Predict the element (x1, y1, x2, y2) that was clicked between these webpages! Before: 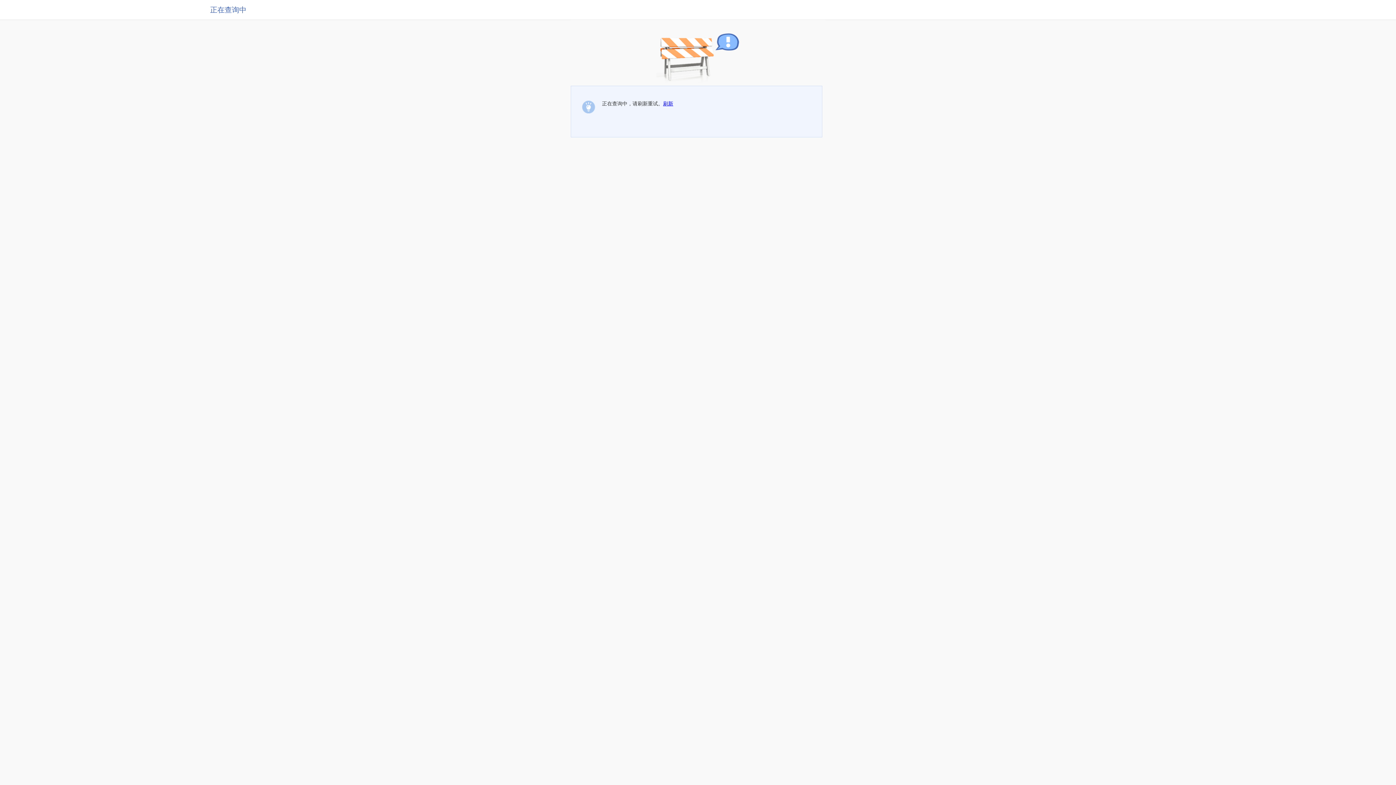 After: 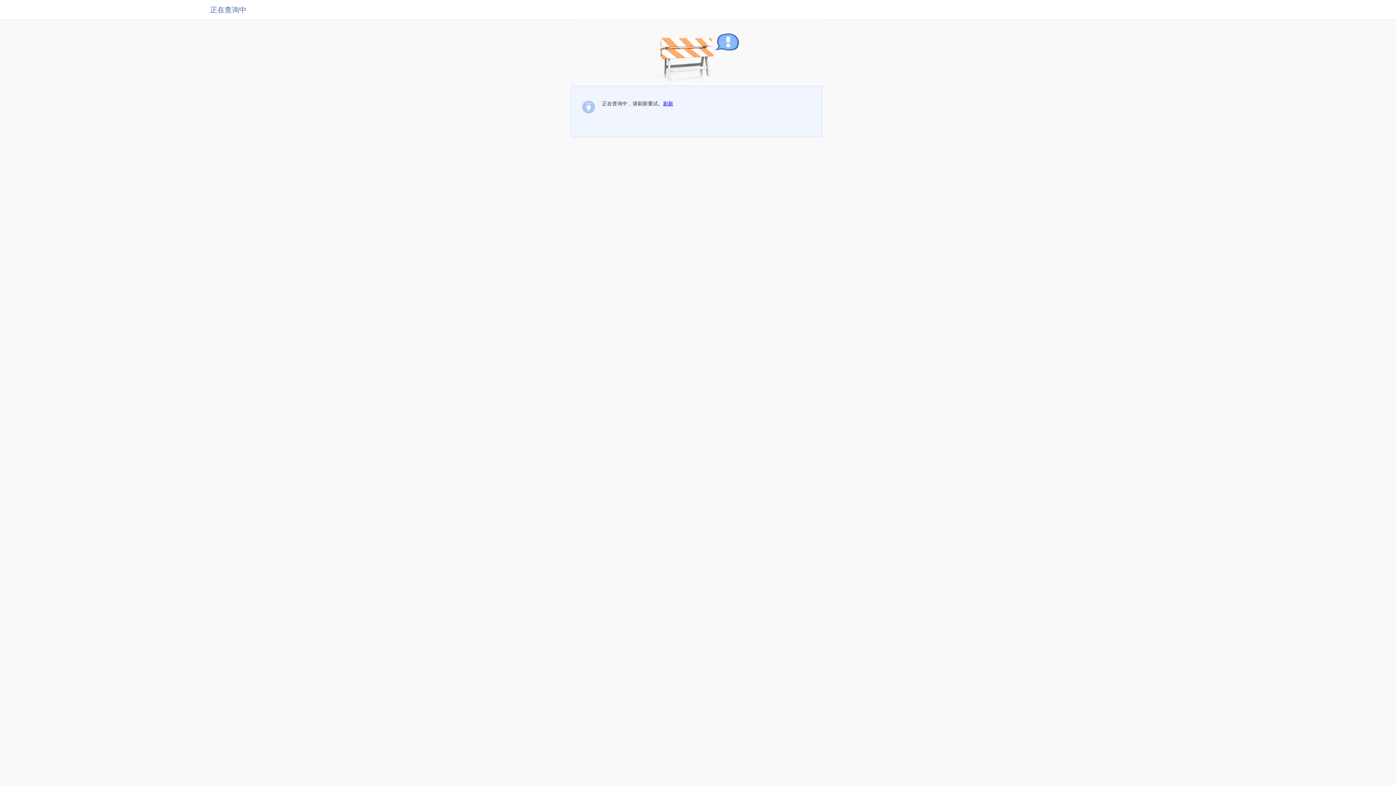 Action: bbox: (663, 100, 673, 106) label: 刷新